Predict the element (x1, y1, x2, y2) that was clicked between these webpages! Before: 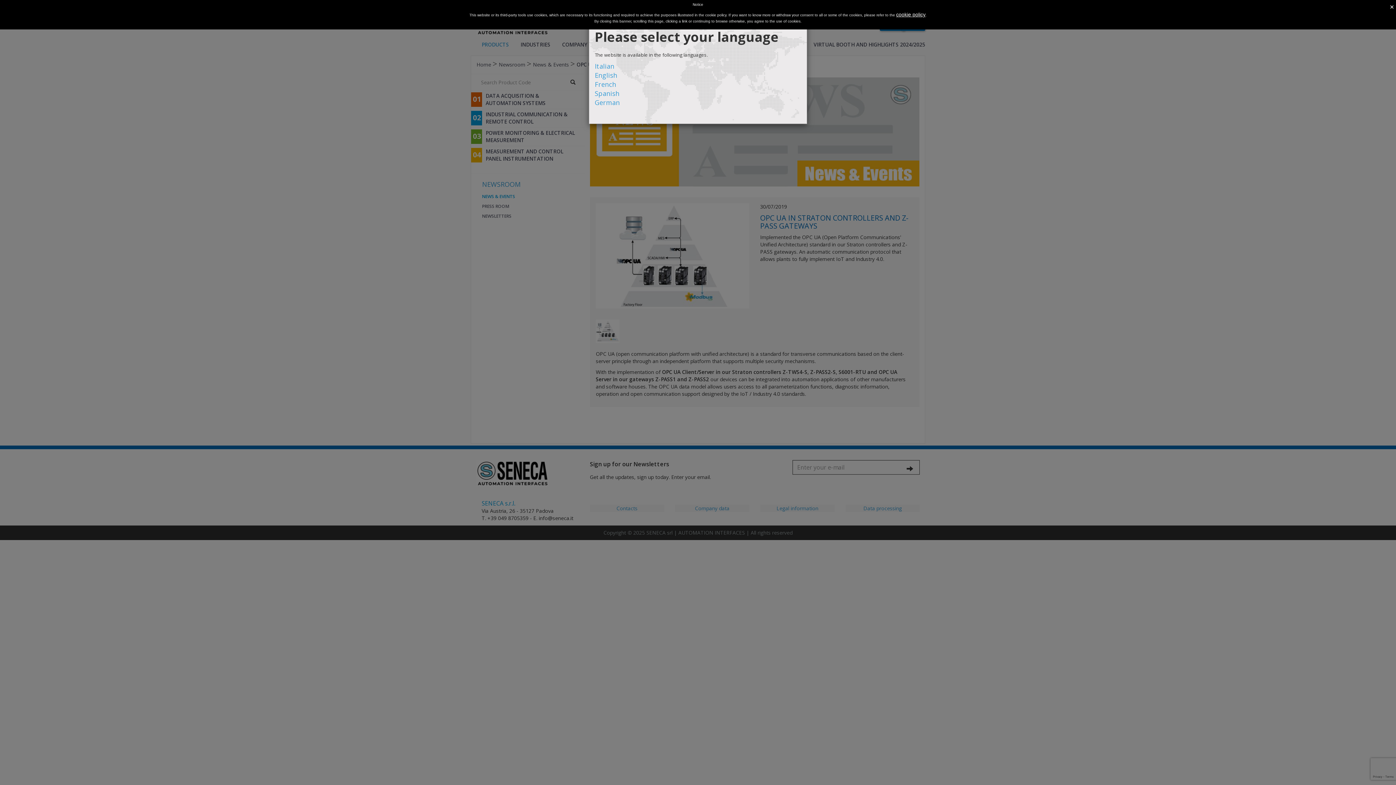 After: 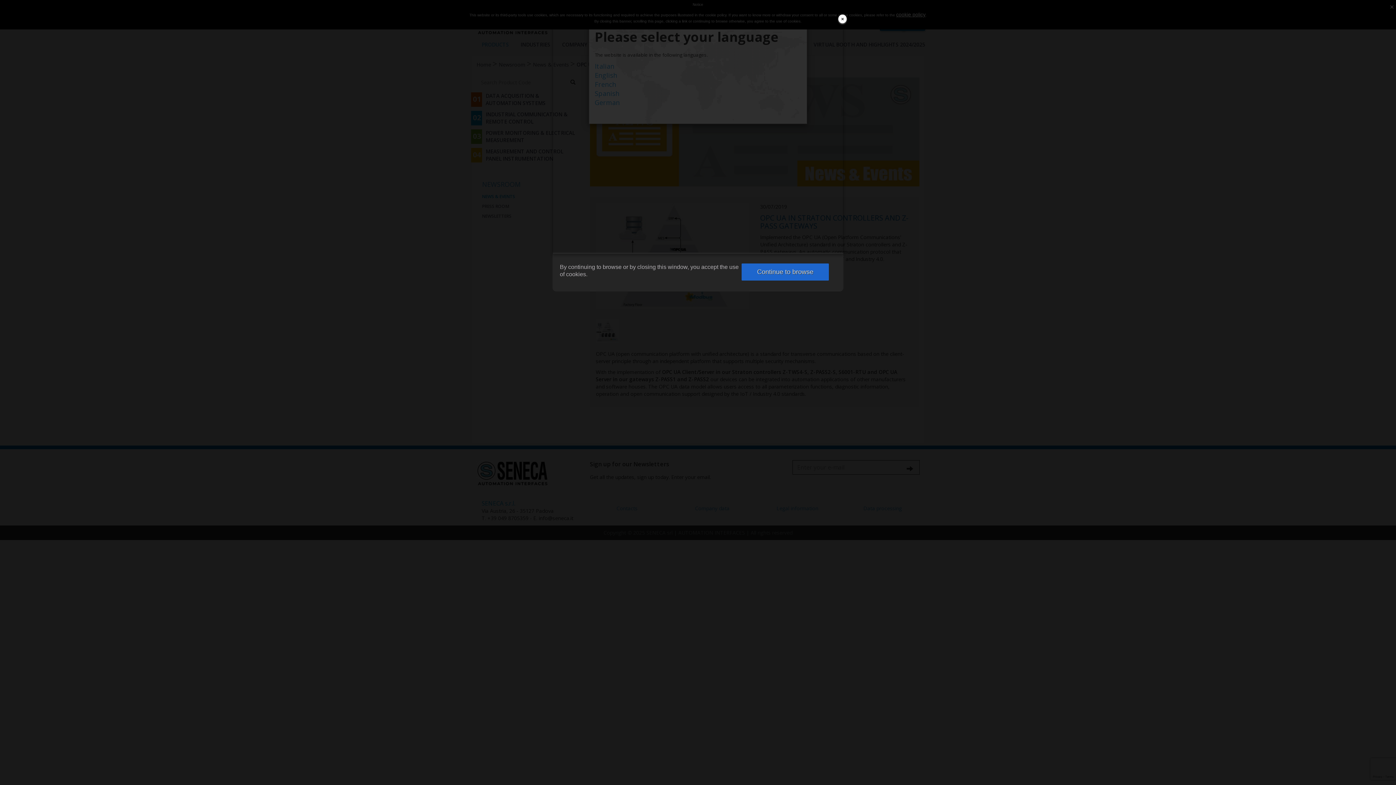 Action: label: cookie policy bbox: (896, 11, 925, 17)